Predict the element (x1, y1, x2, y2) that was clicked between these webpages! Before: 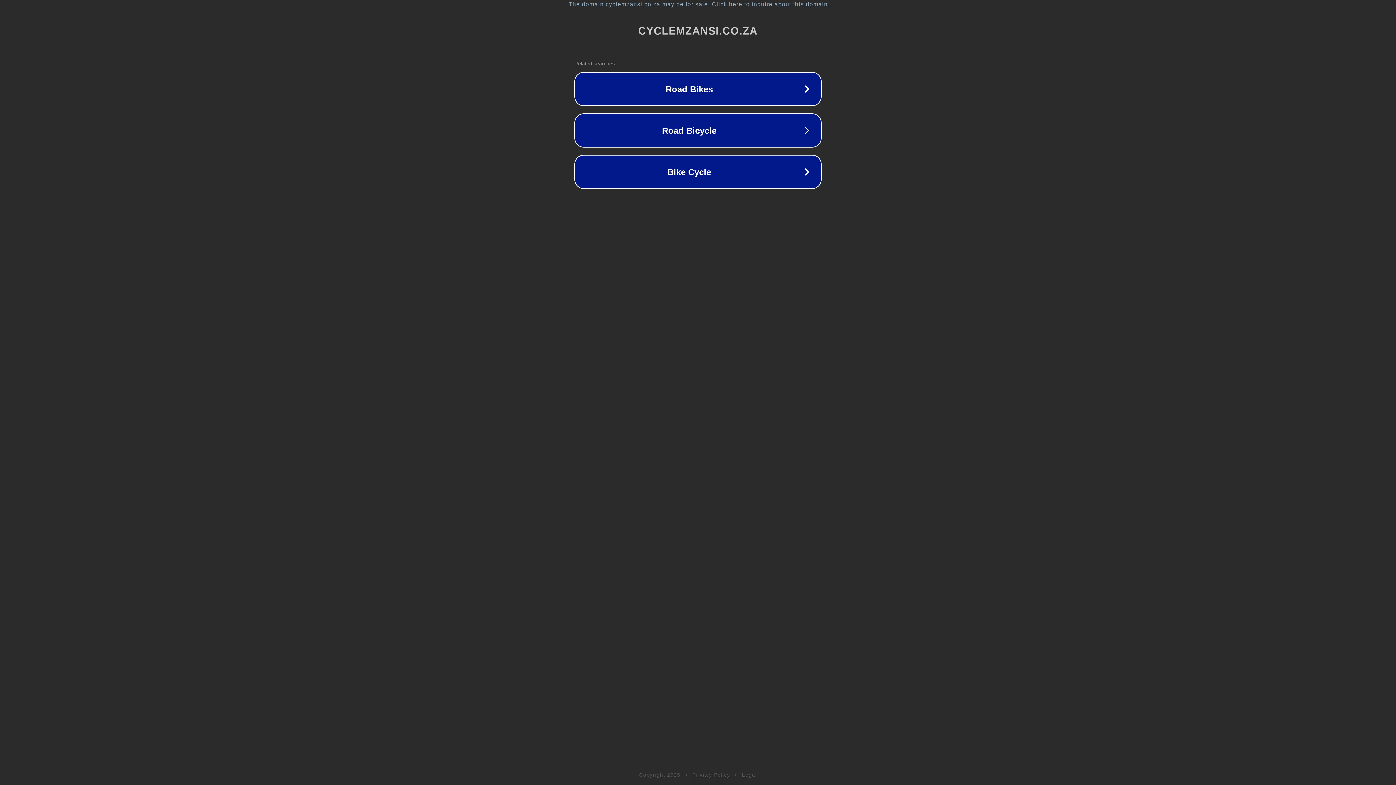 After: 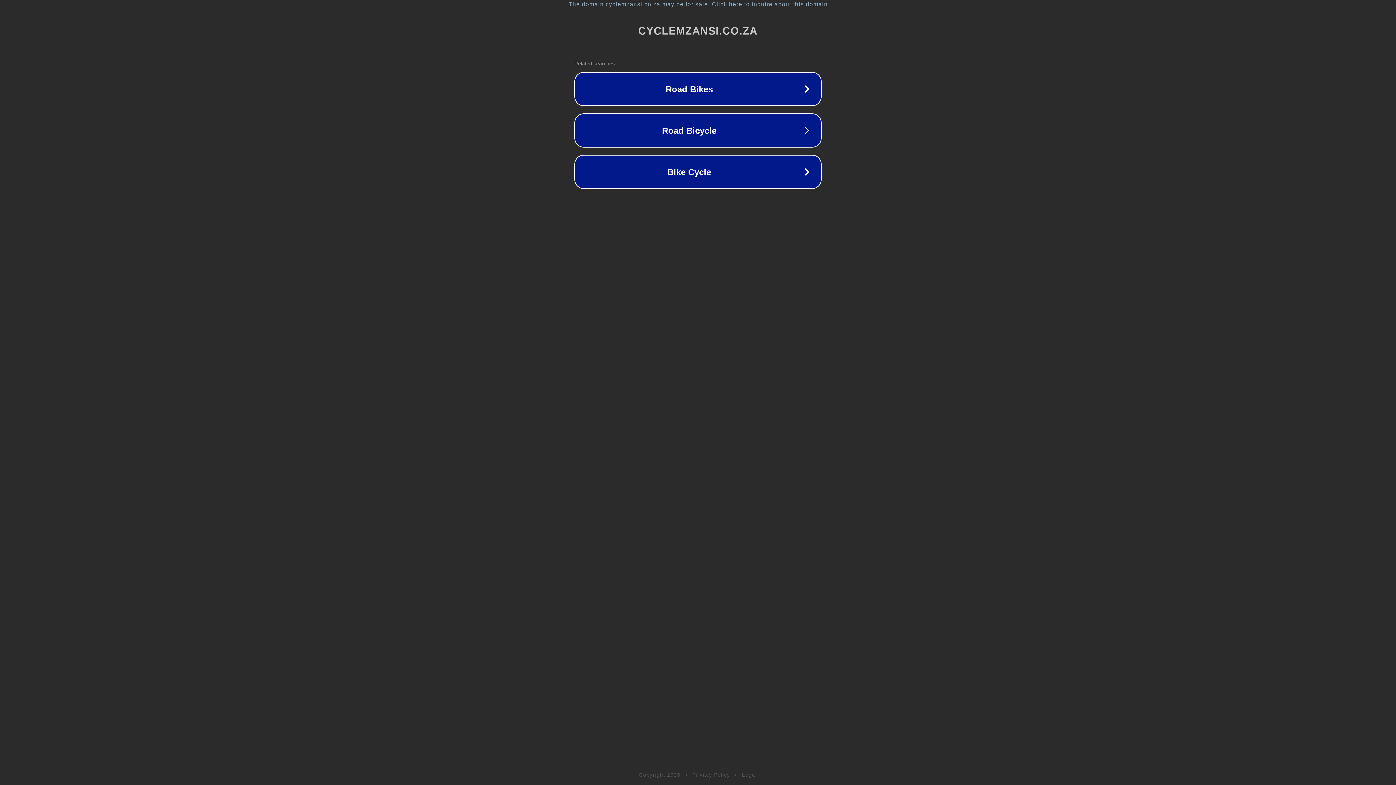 Action: bbox: (742, 772, 757, 778) label: Legal